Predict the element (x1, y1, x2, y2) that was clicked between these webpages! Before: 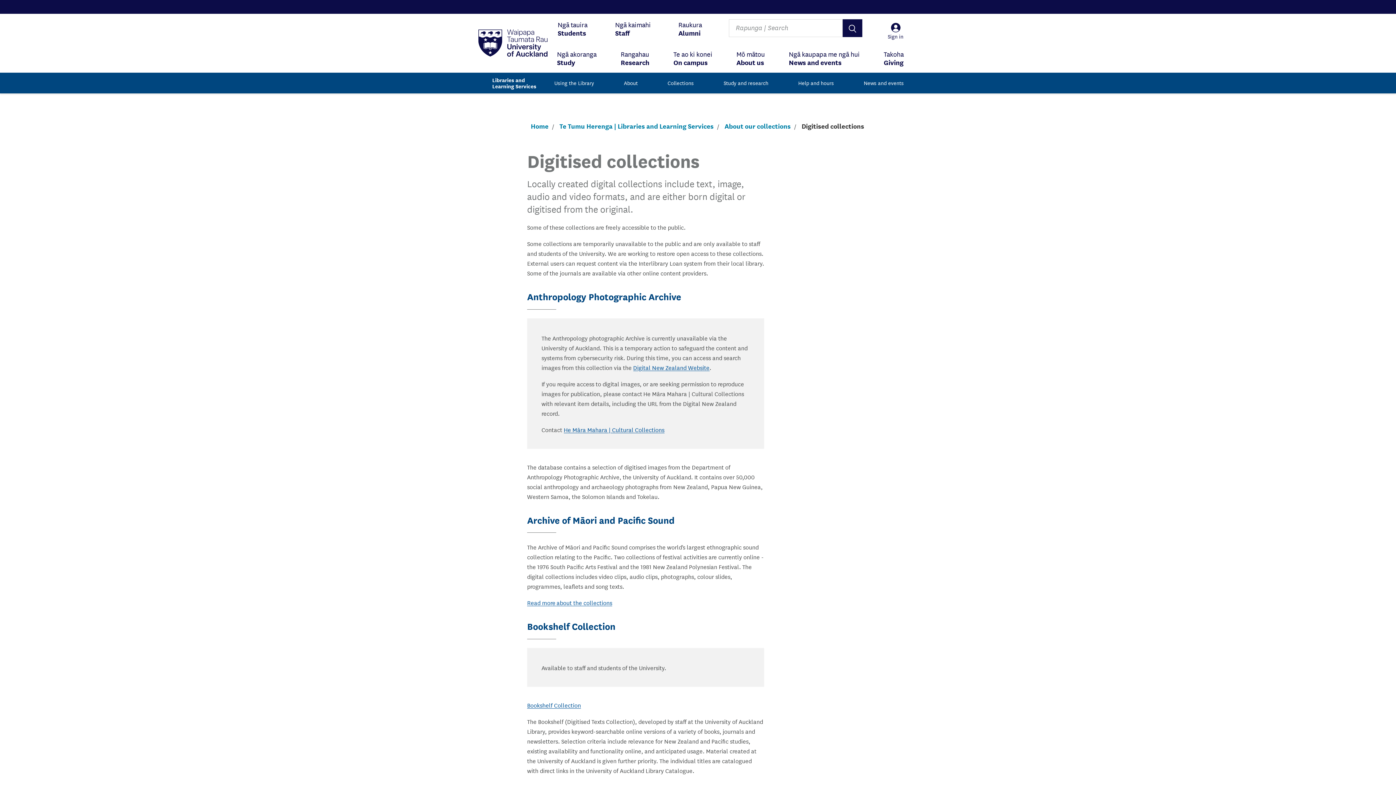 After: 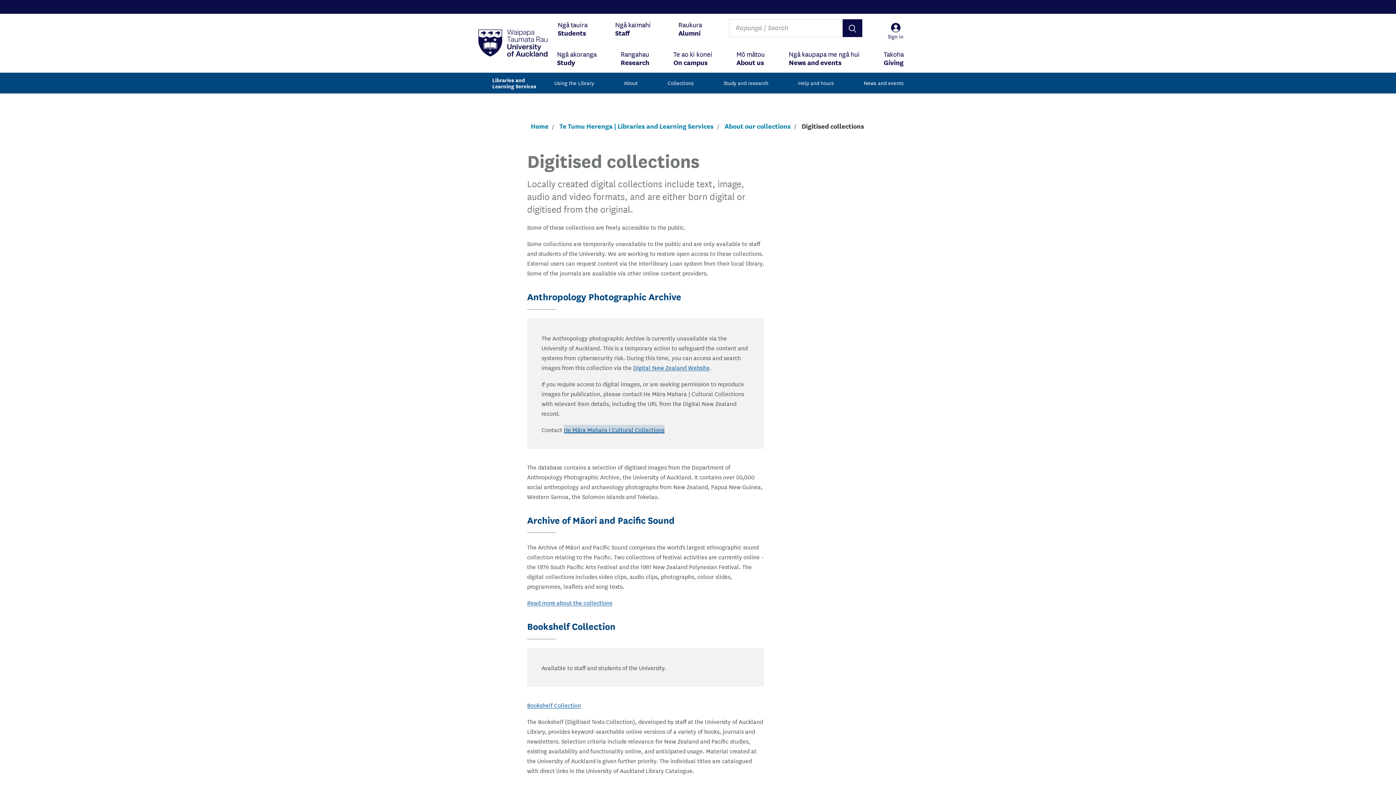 Action: bbox: (563, 425, 664, 434) label: He Māra Mahara | Cultural Collections